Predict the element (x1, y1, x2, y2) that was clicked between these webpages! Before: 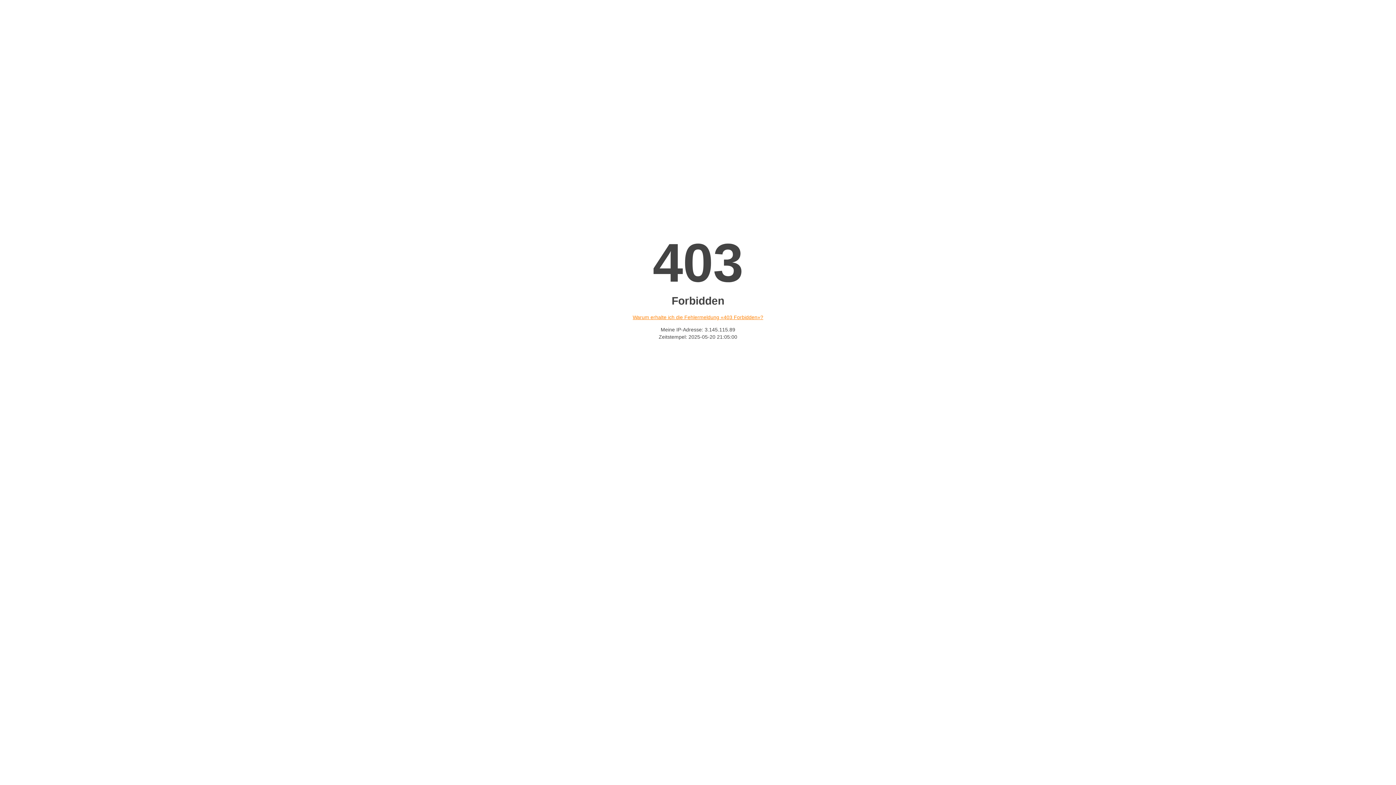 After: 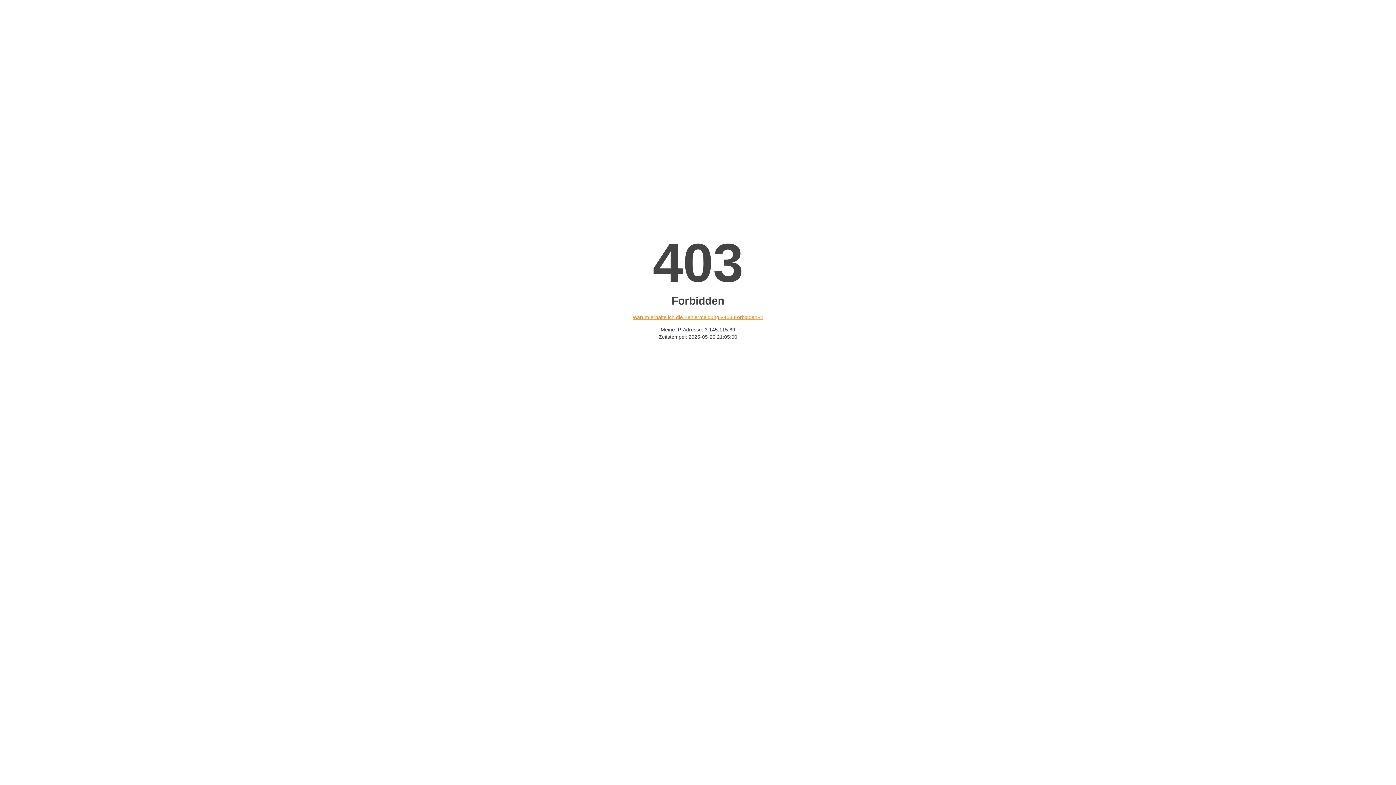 Action: bbox: (632, 314, 763, 320) label: Warum erhalte ich die Fehlermeldung «403 Forbidden»?